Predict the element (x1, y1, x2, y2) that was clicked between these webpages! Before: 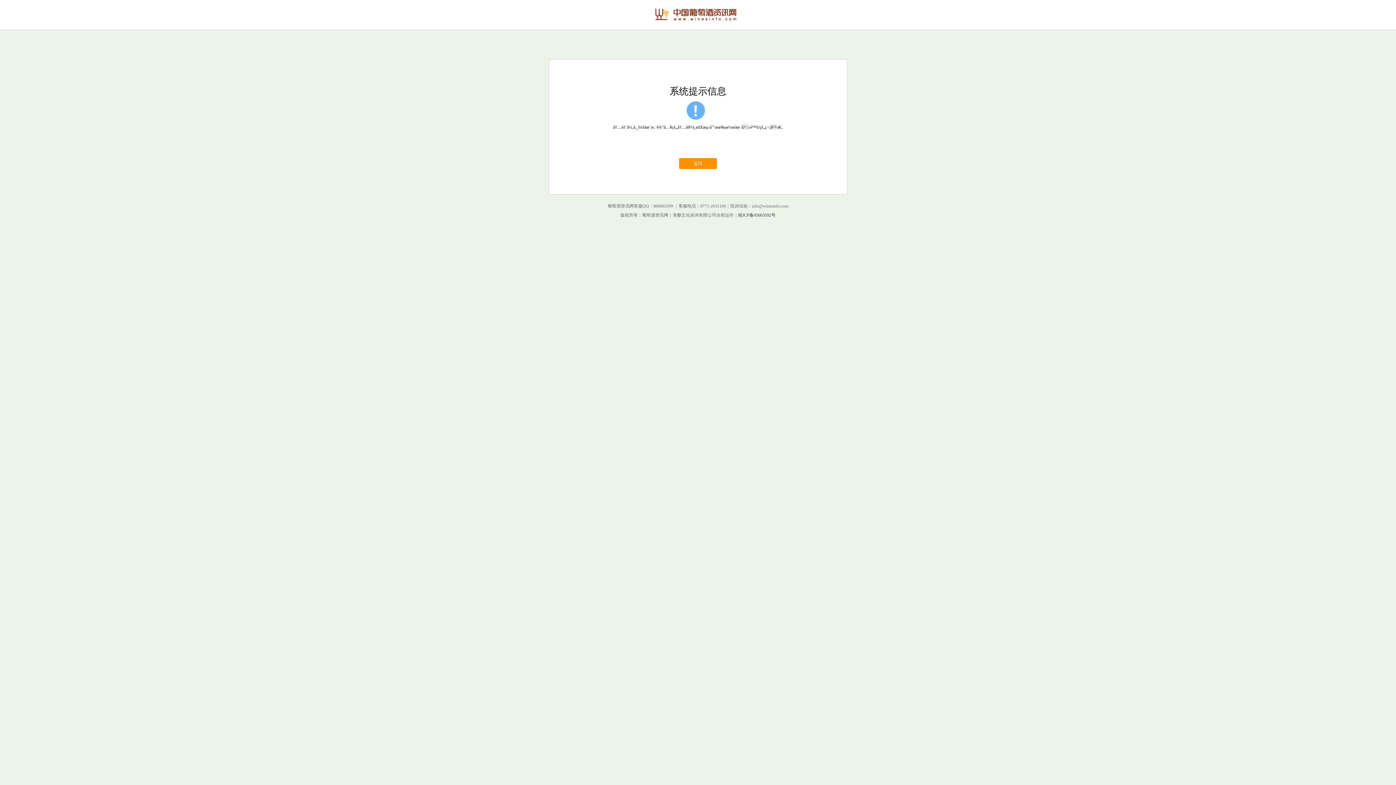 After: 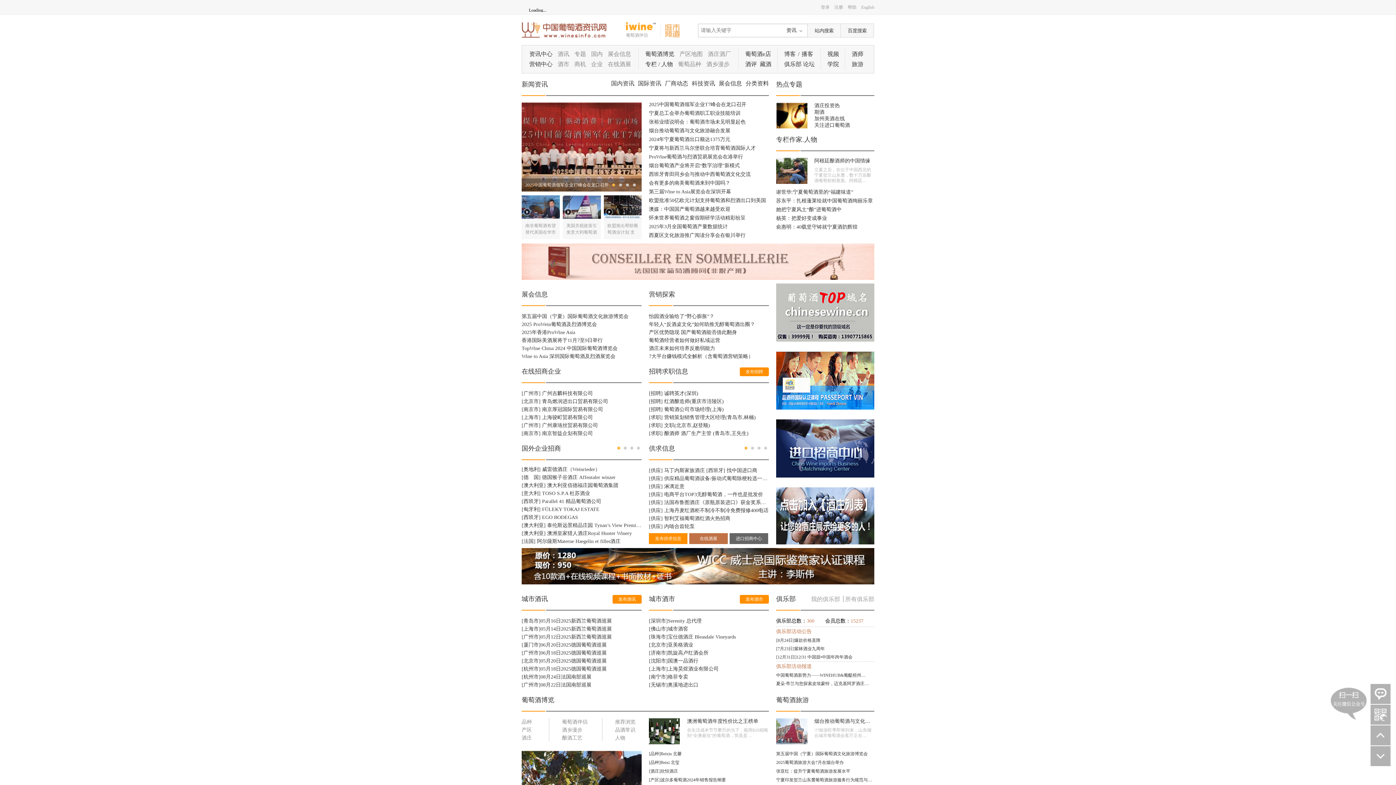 Action: bbox: (654, 8, 741, 21)